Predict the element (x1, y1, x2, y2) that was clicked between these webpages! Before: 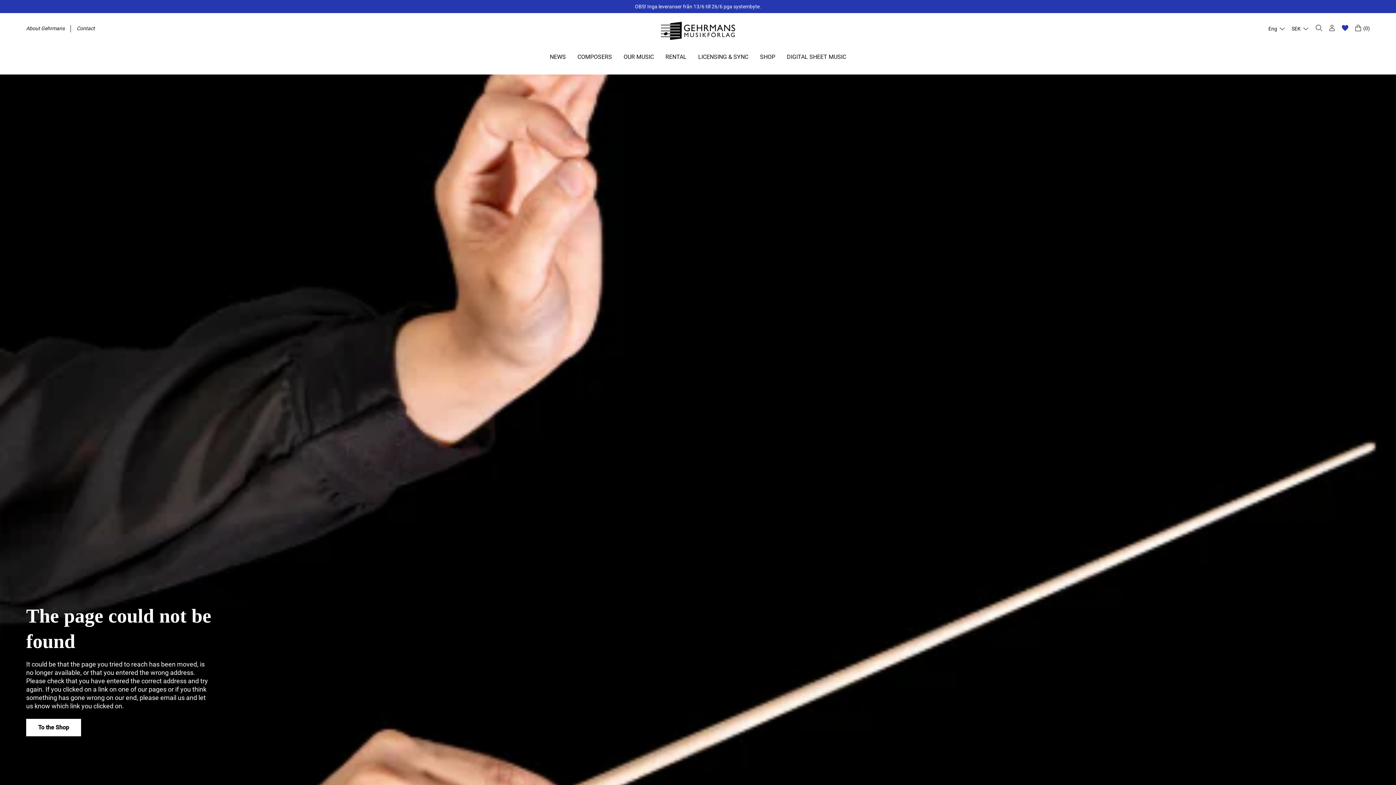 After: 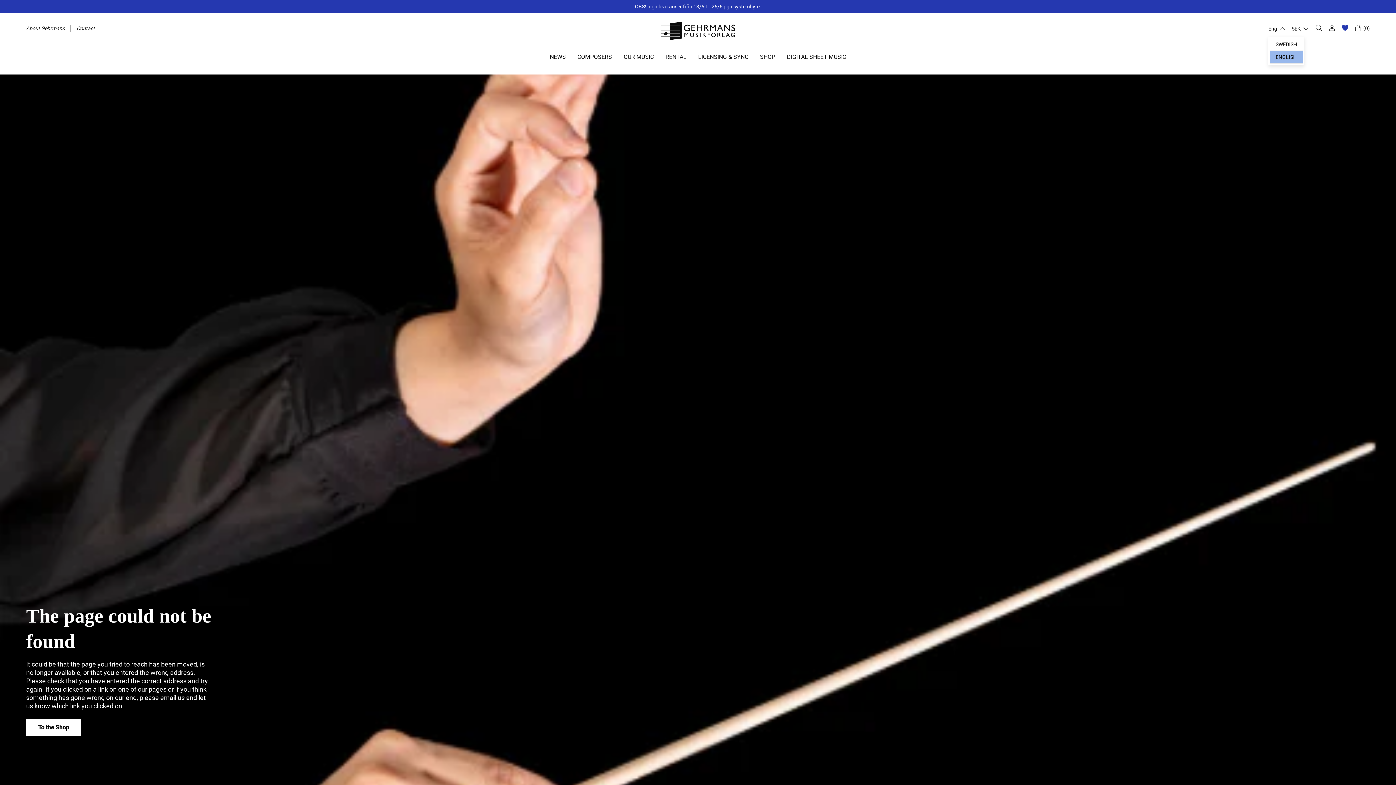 Action: label: Language code bbox: (1268, 24, 1286, 32)